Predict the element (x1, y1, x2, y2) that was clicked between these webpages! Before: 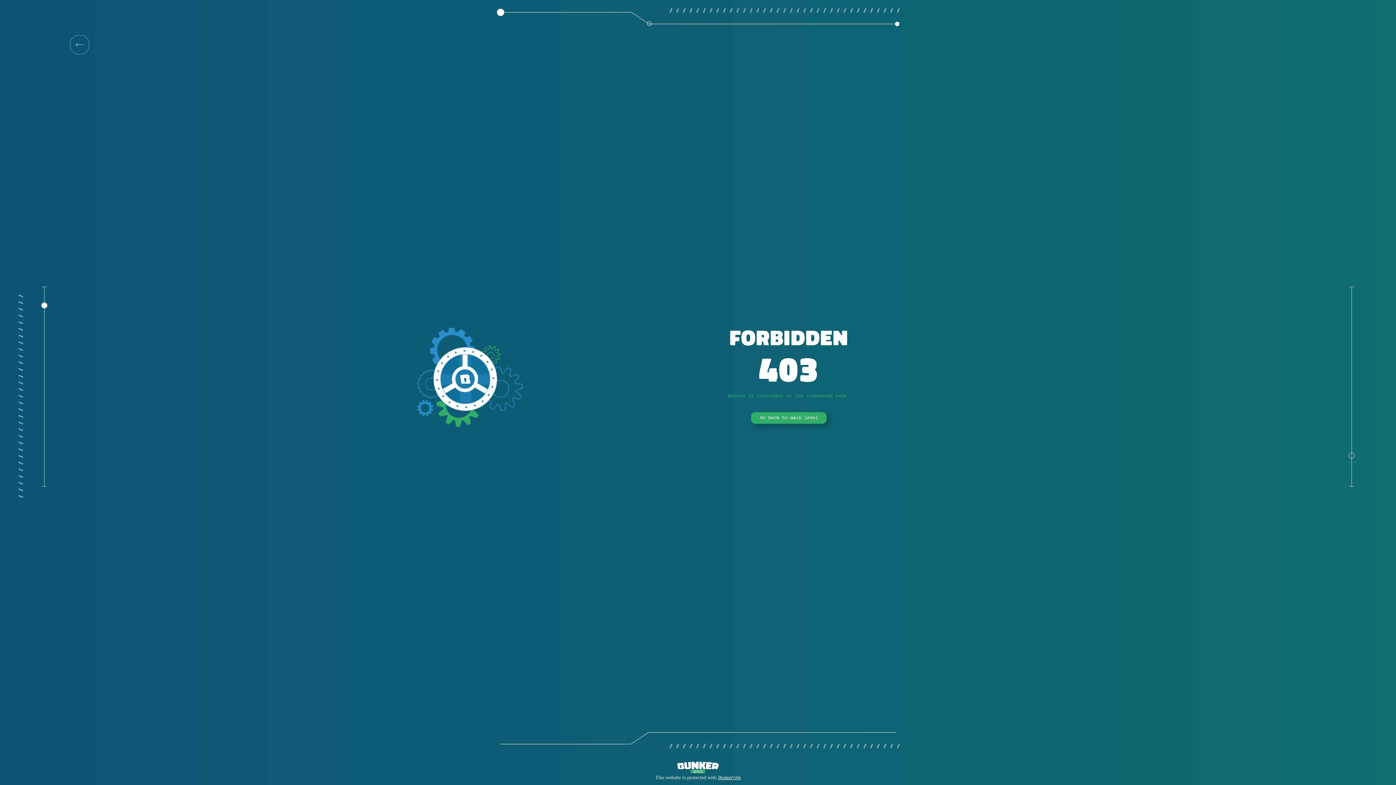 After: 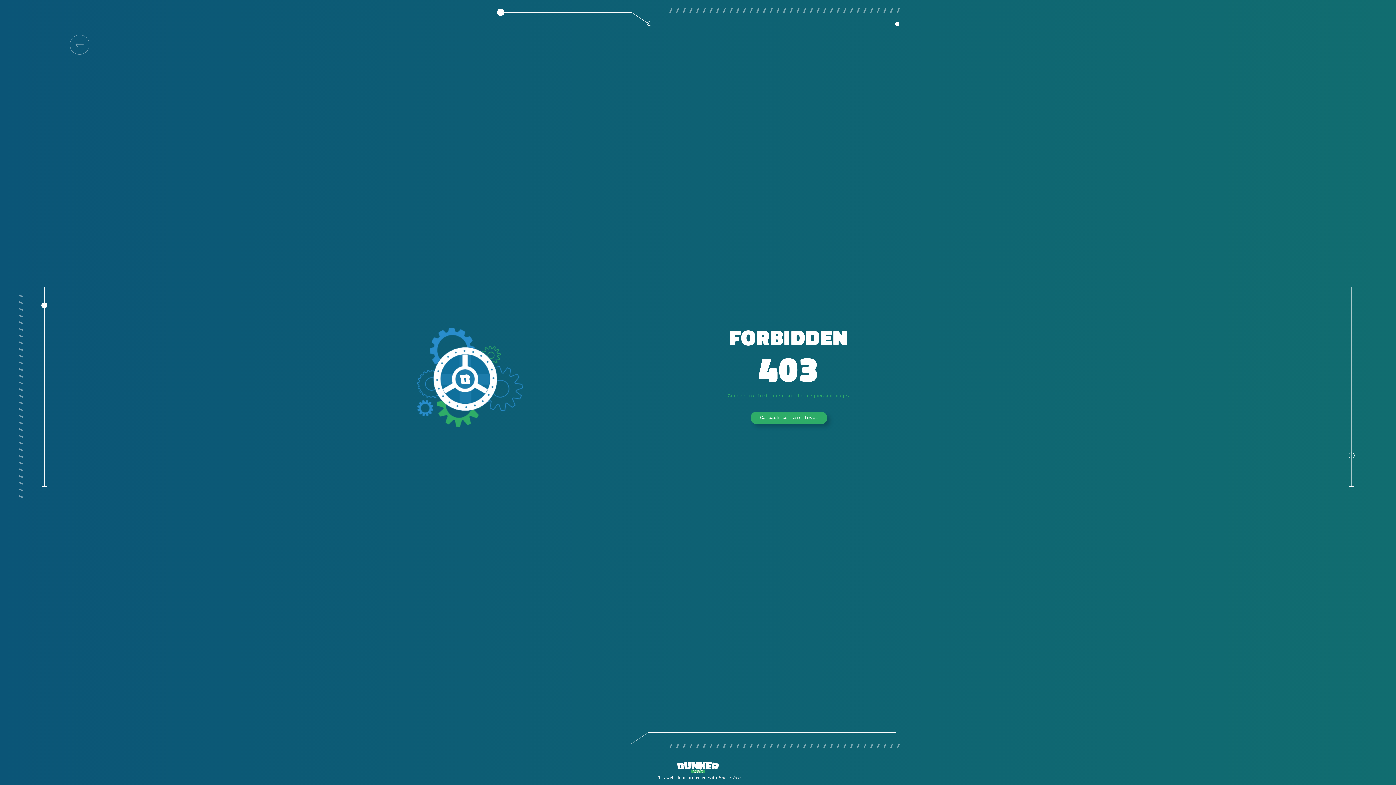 Action: label: BunkerWeb bbox: (718, 775, 740, 780)